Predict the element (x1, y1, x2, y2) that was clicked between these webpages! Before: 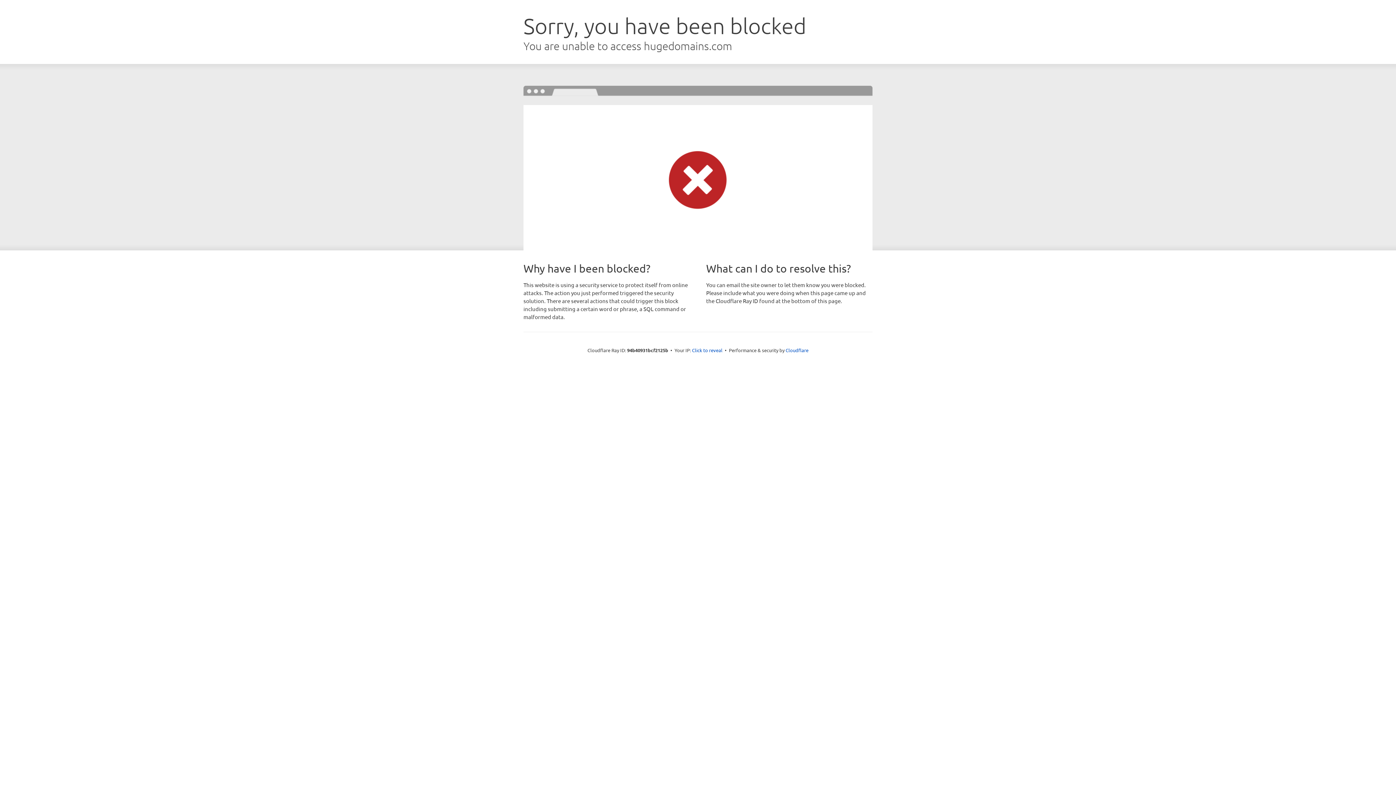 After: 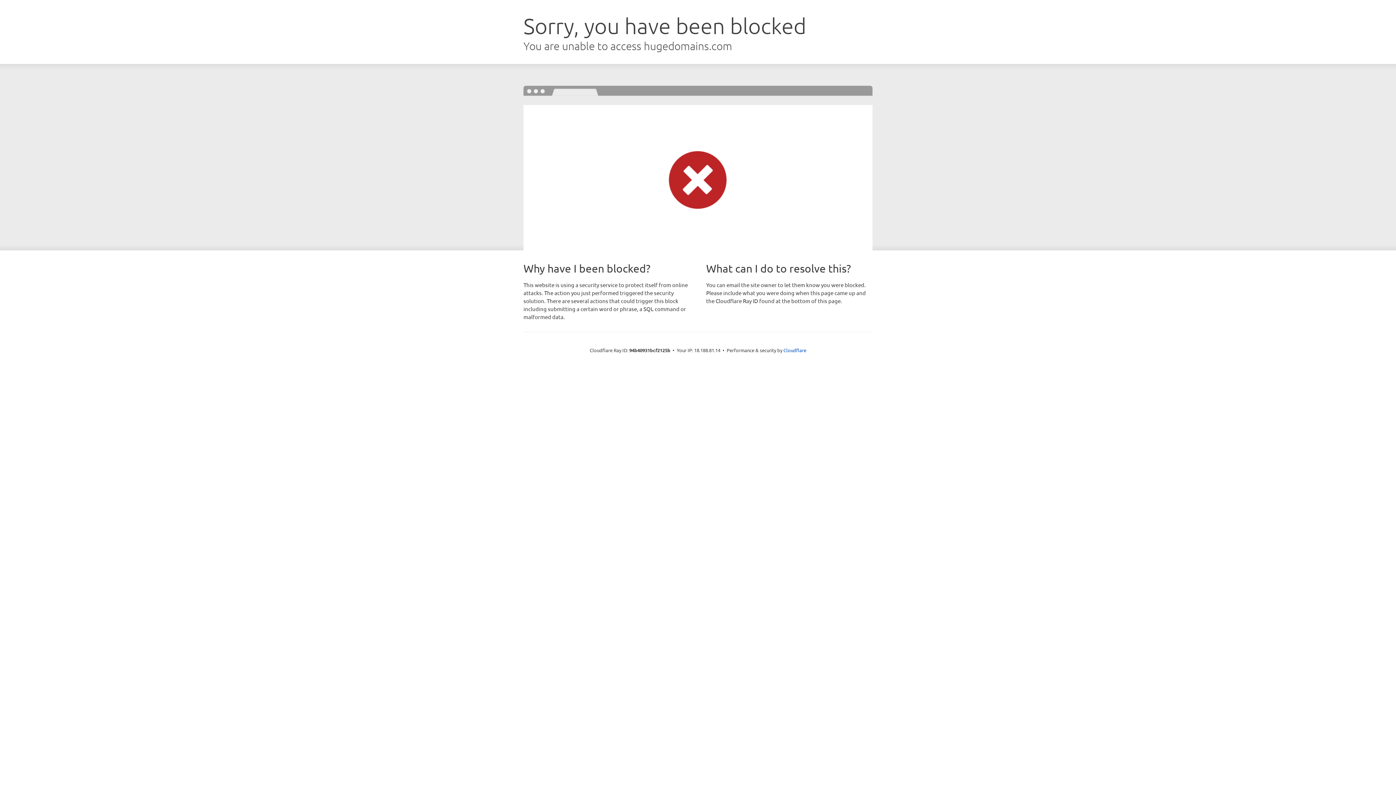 Action: bbox: (692, 346, 722, 353) label: Click to reveal